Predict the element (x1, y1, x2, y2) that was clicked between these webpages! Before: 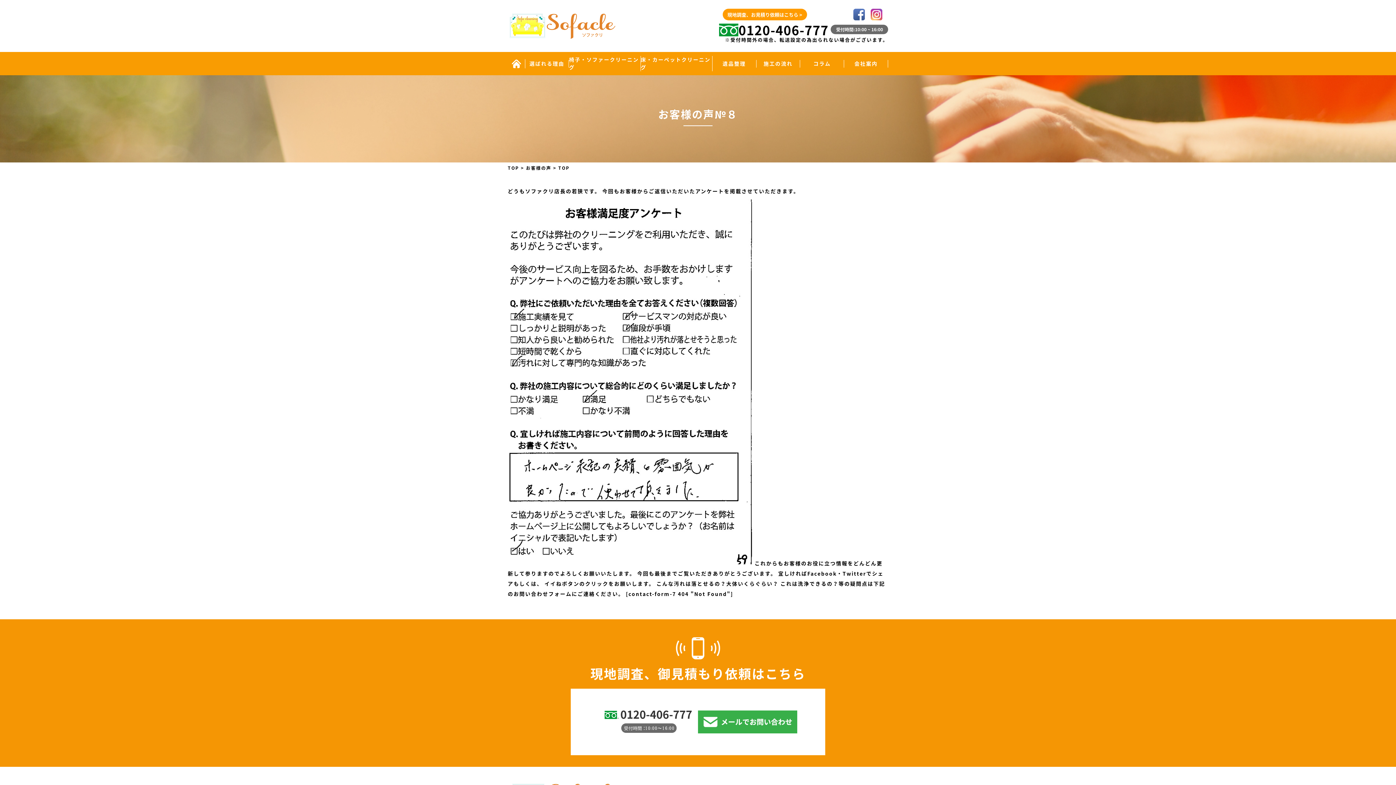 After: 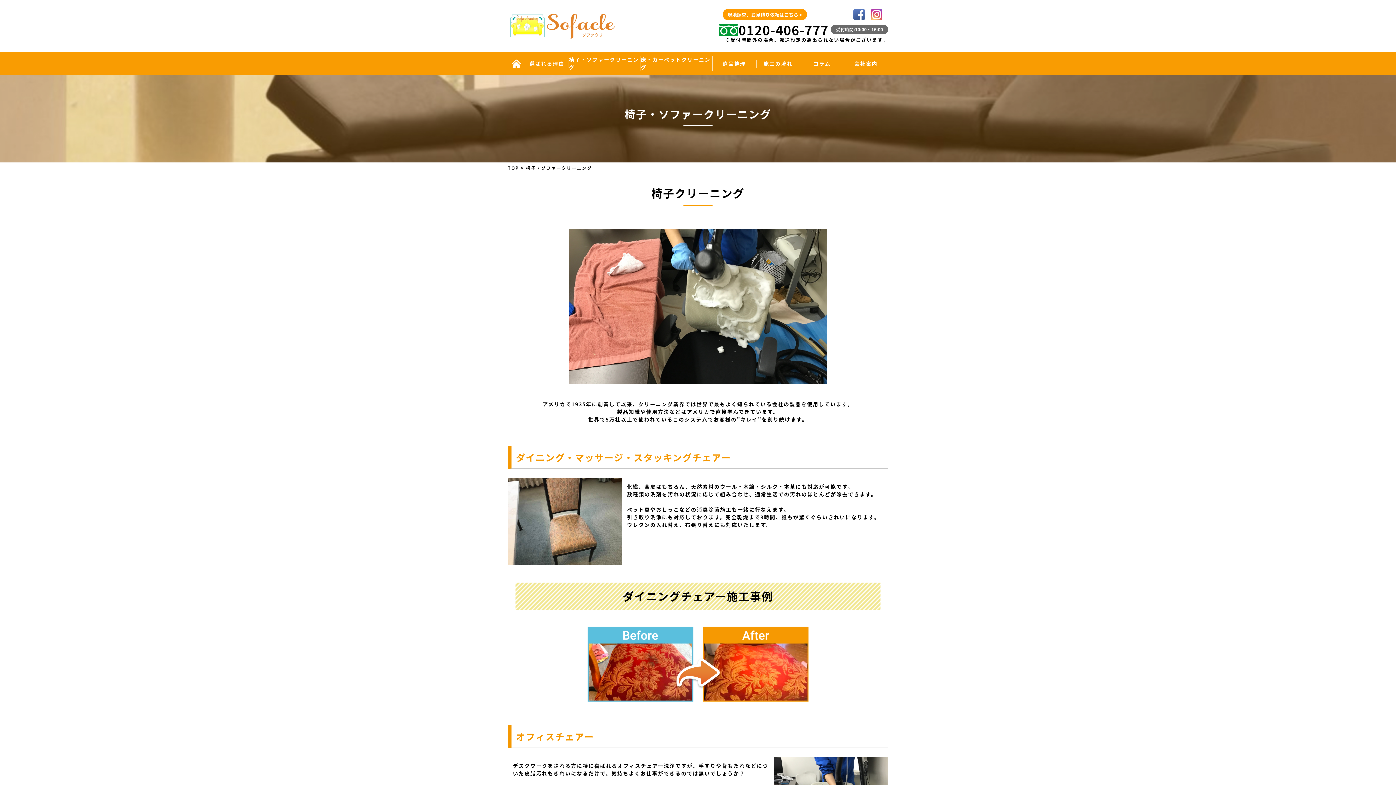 Action: bbox: (569, 56, 640, 71) label: 椅子・ソファークリーニング